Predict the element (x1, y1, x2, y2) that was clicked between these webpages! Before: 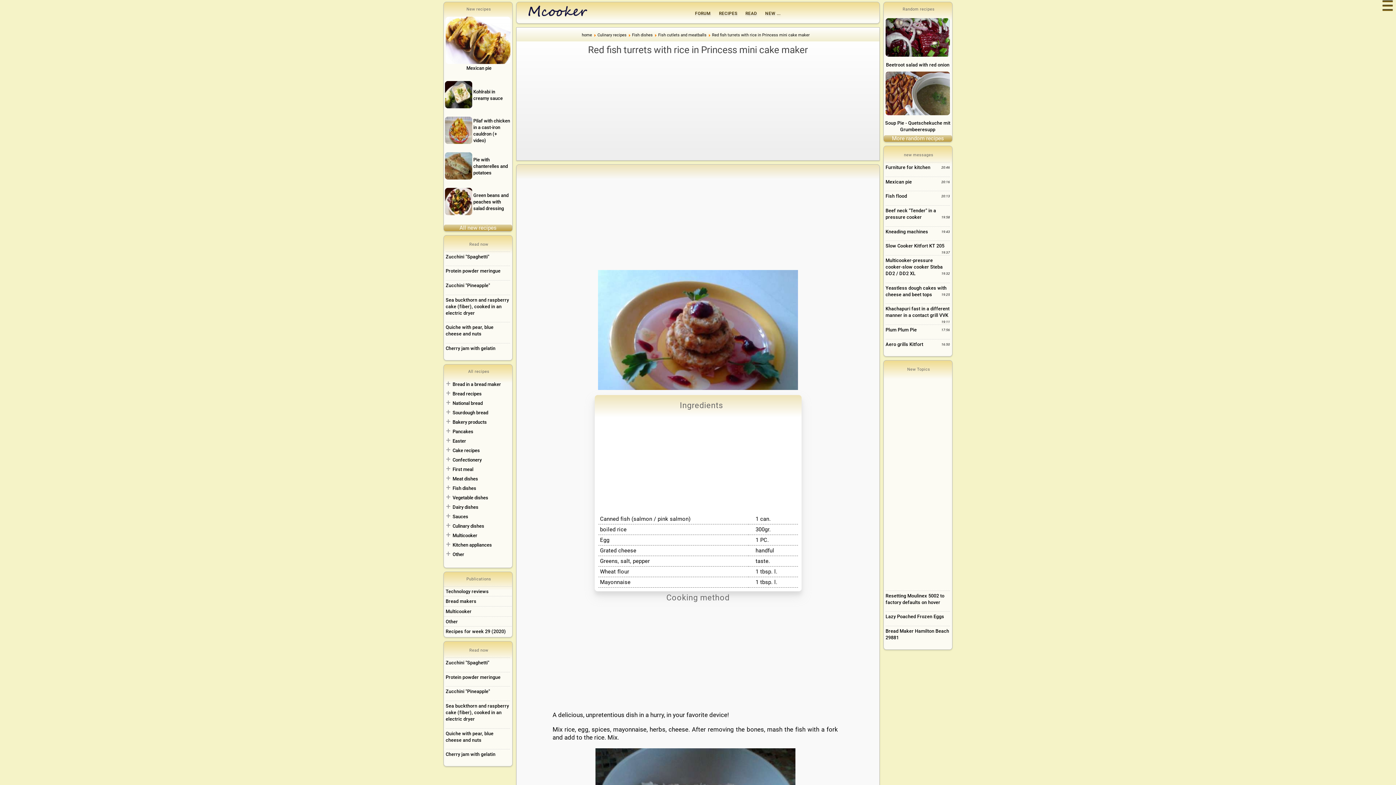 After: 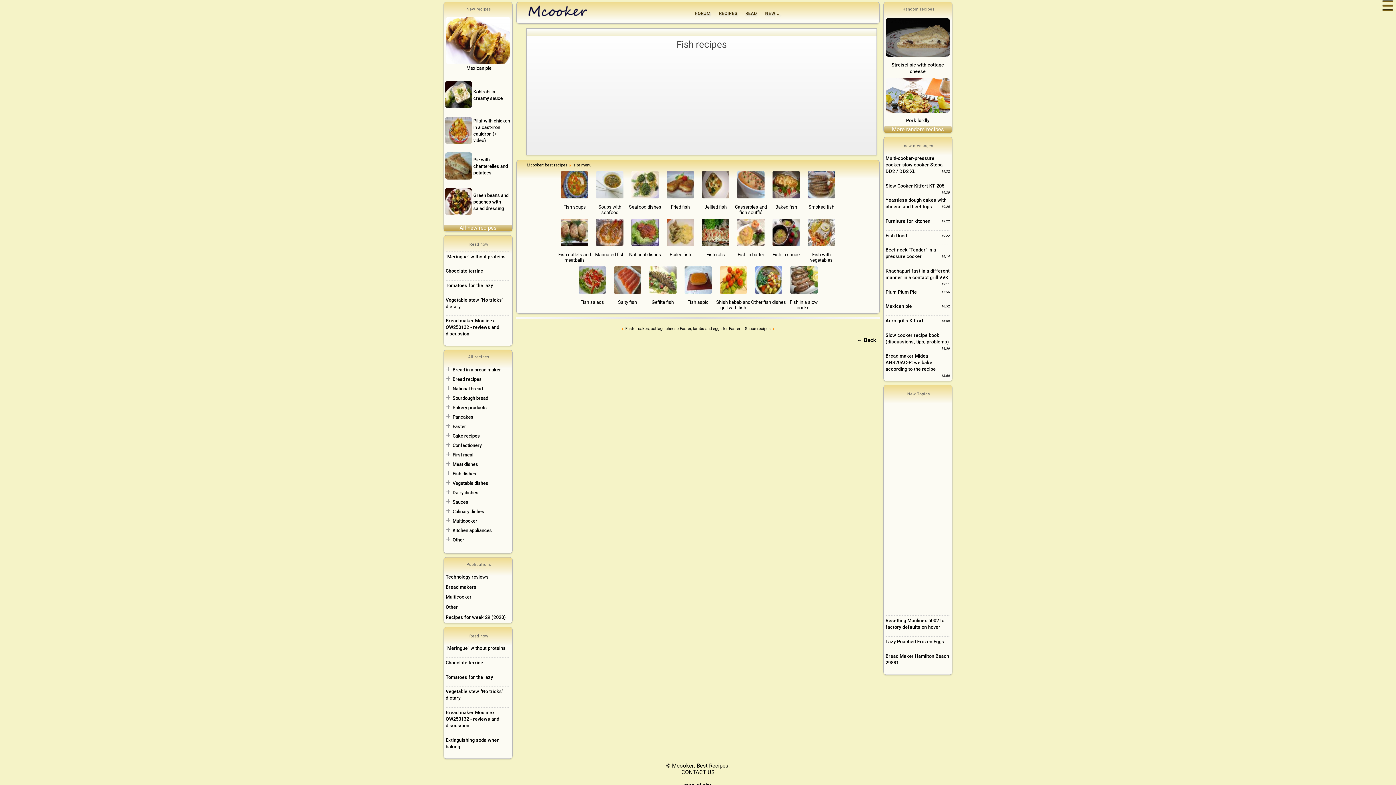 Action: label: Fish dishes bbox: (452, 485, 476, 491)